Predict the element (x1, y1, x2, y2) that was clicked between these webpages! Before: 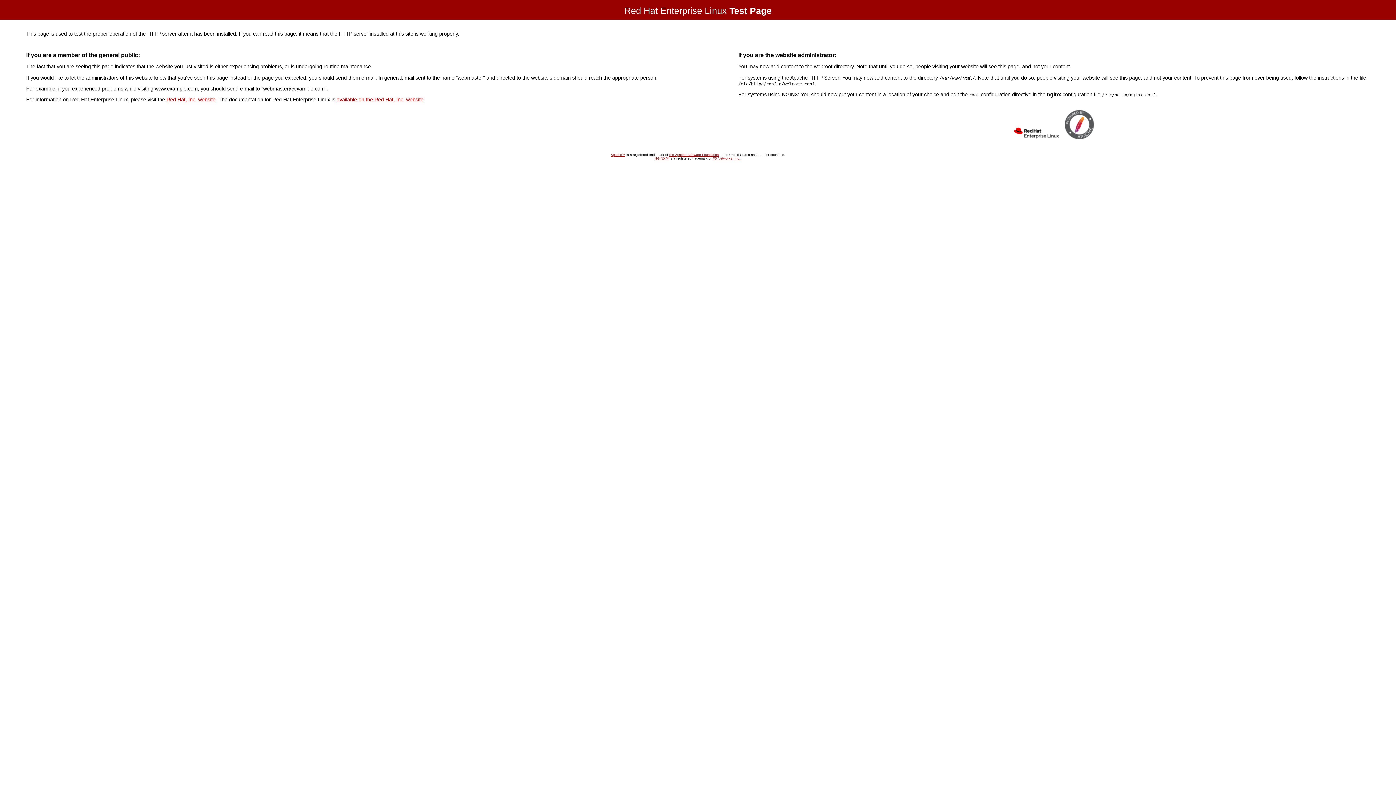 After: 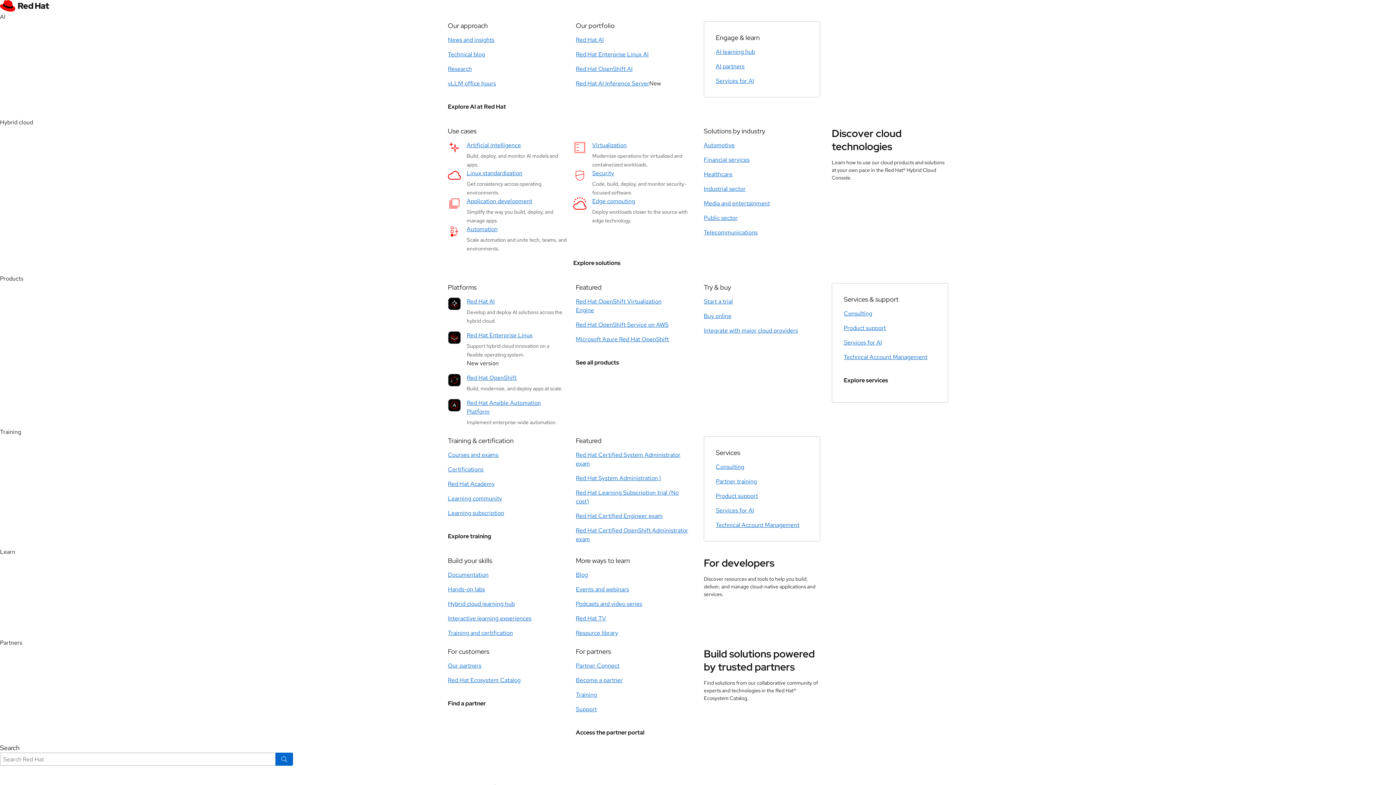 Action: bbox: (166, 96, 215, 102) label: Red Hat, Inc. website